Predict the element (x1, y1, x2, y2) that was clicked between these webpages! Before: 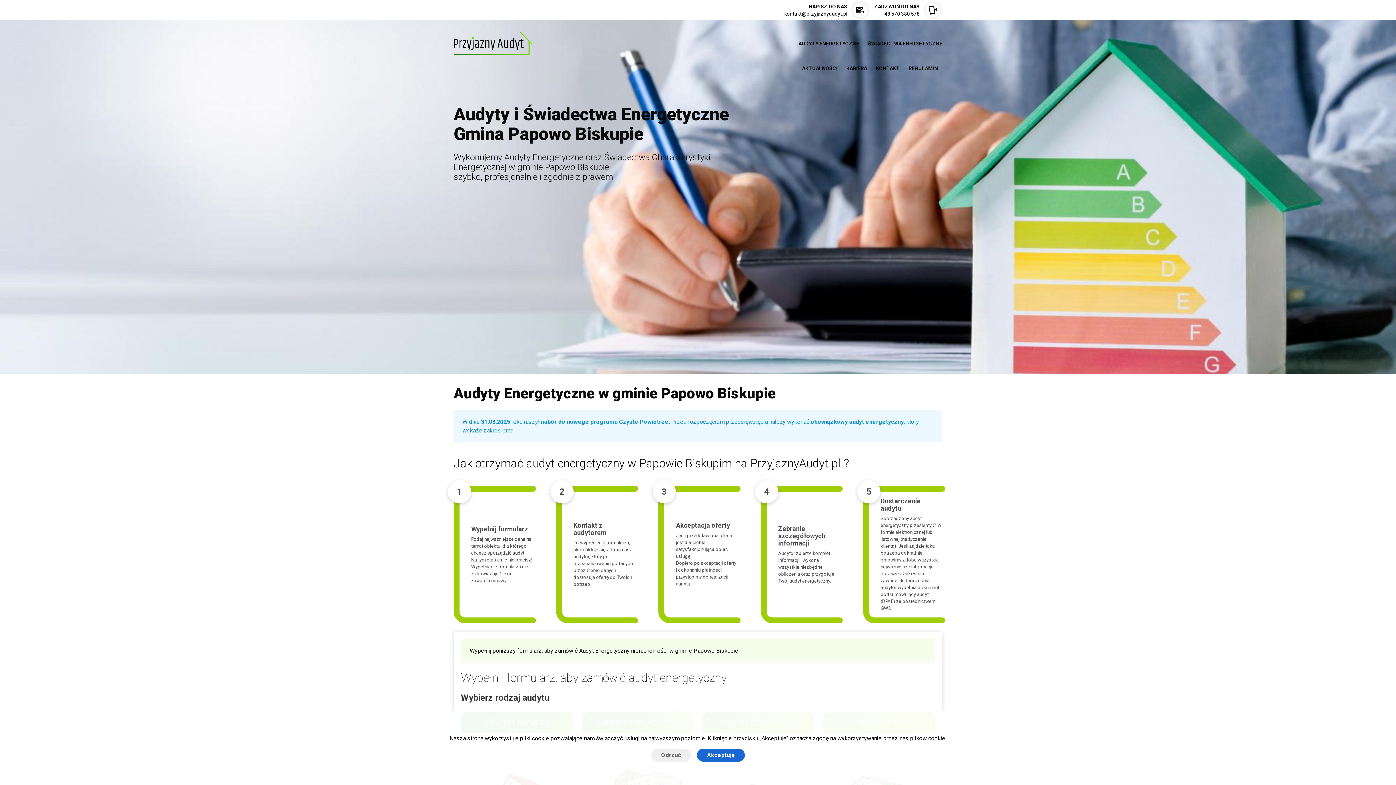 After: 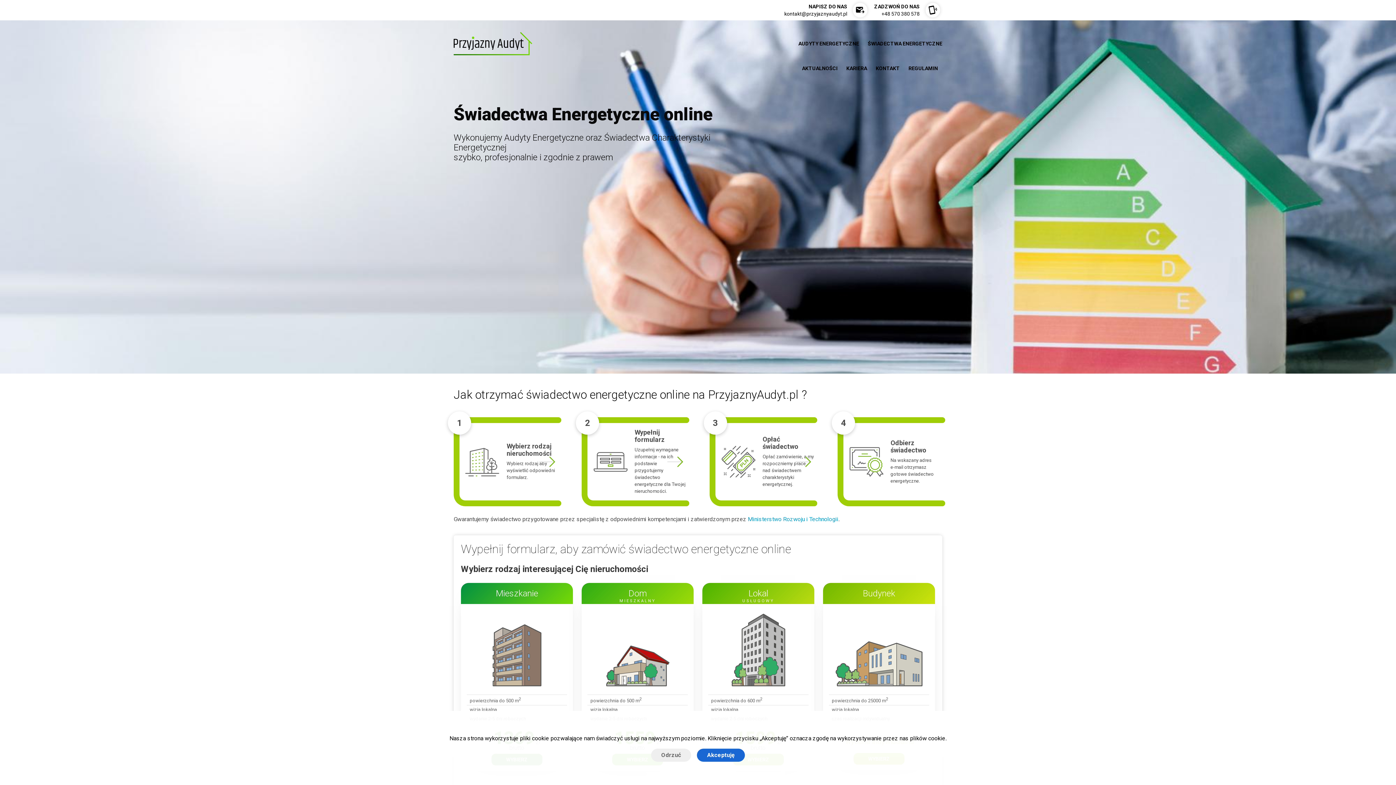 Action: label: ŚWIADECTWA ENERGETYCZNE bbox: (863, 20, 946, 61)